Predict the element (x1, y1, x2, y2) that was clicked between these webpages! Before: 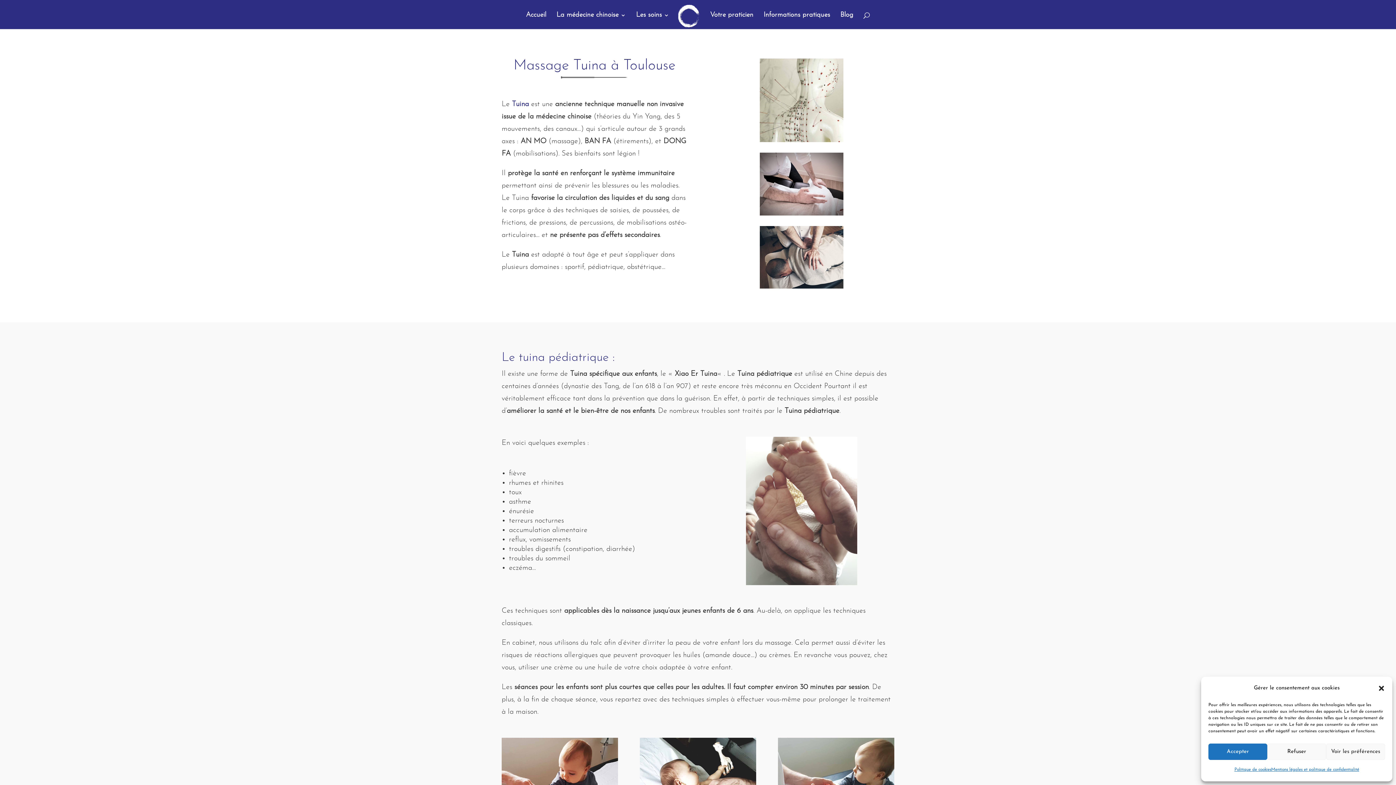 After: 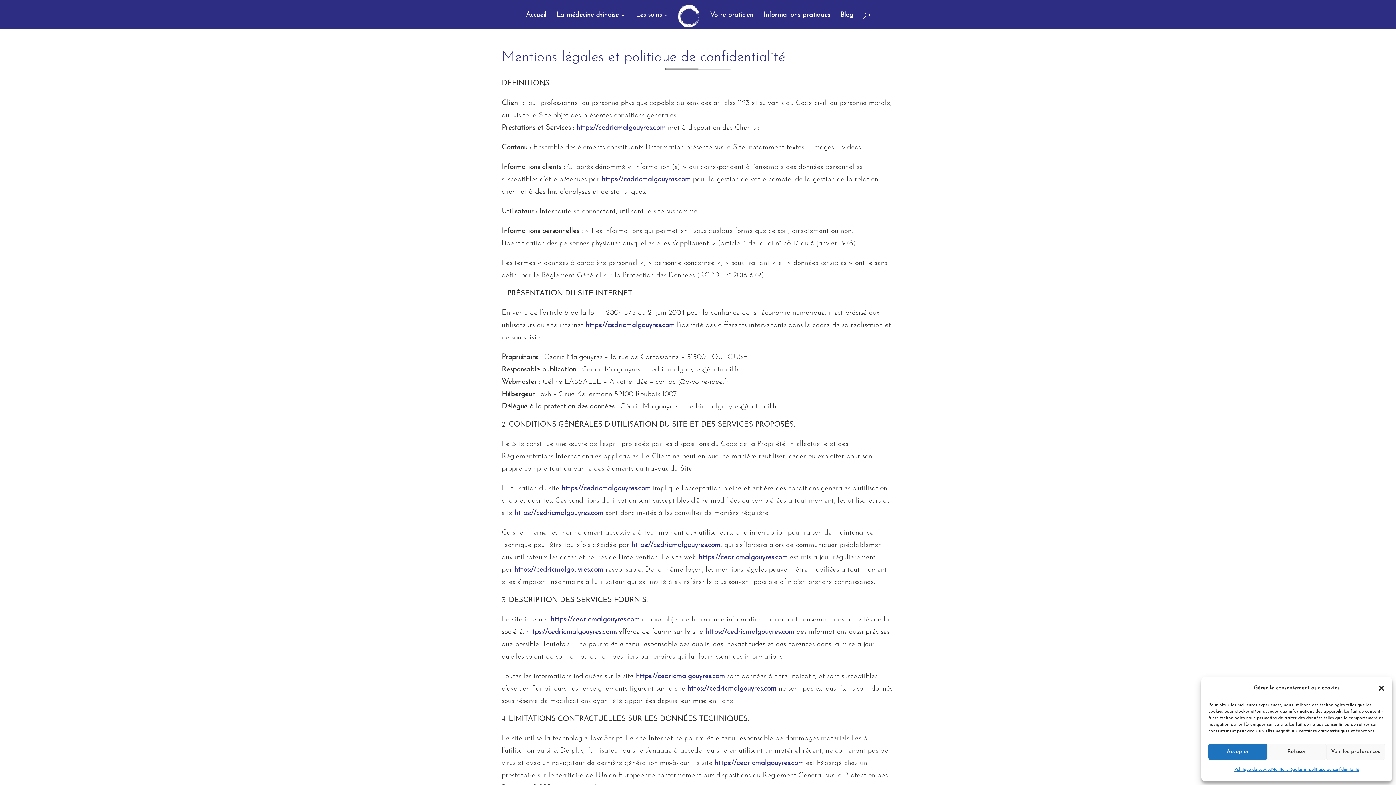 Action: label: Mentions légales et politique de confidentialité bbox: (1271, 764, 1359, 776)